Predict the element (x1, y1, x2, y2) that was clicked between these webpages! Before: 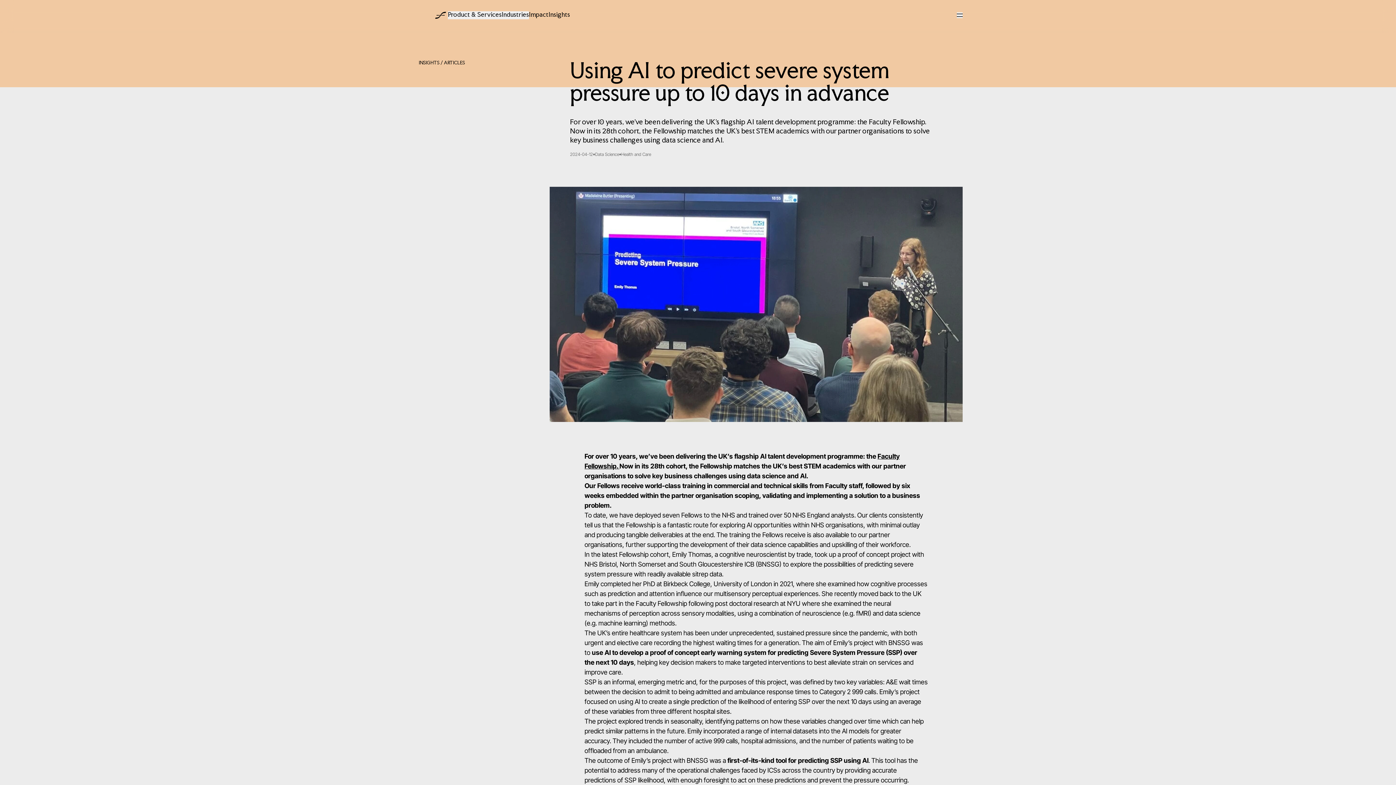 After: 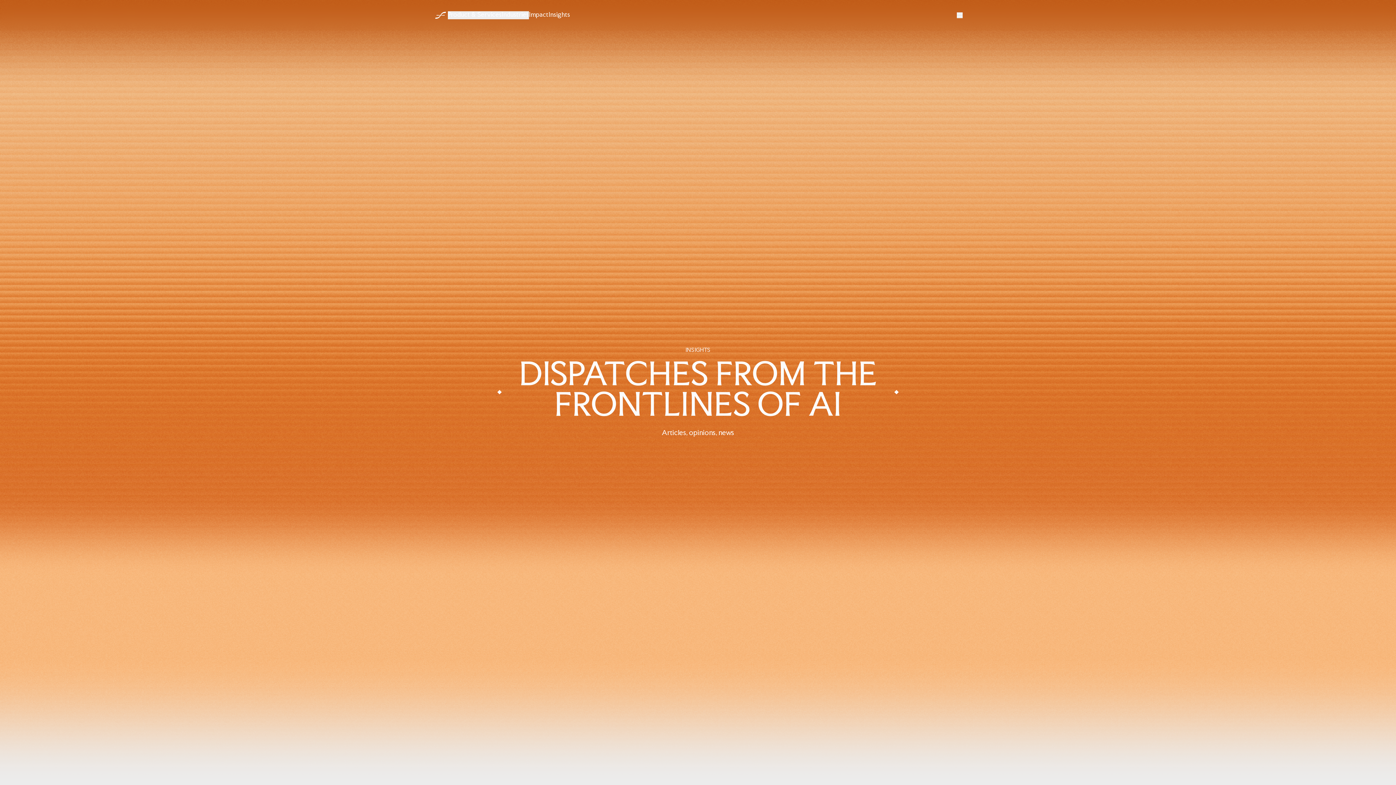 Action: label: INSIGHTS bbox: (418, 61, 439, 65)